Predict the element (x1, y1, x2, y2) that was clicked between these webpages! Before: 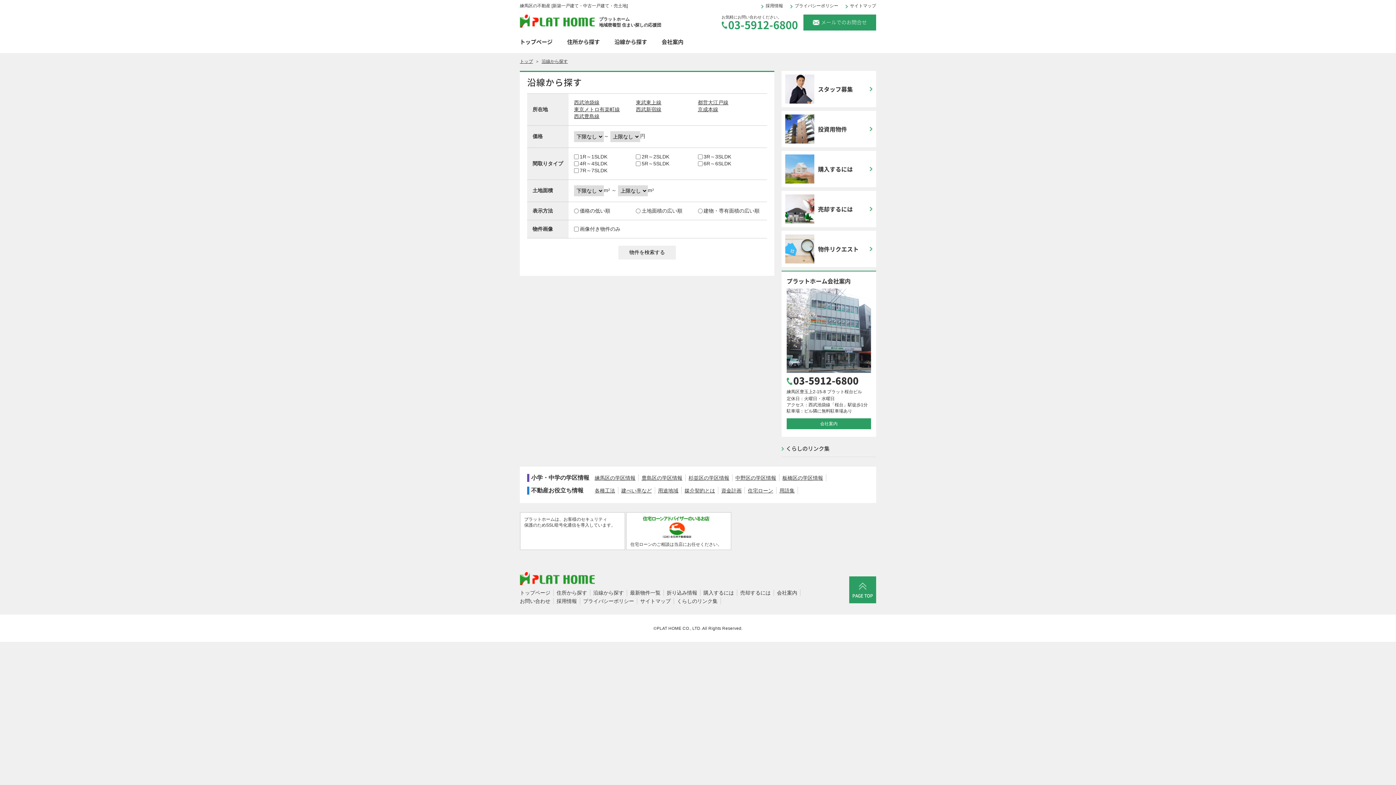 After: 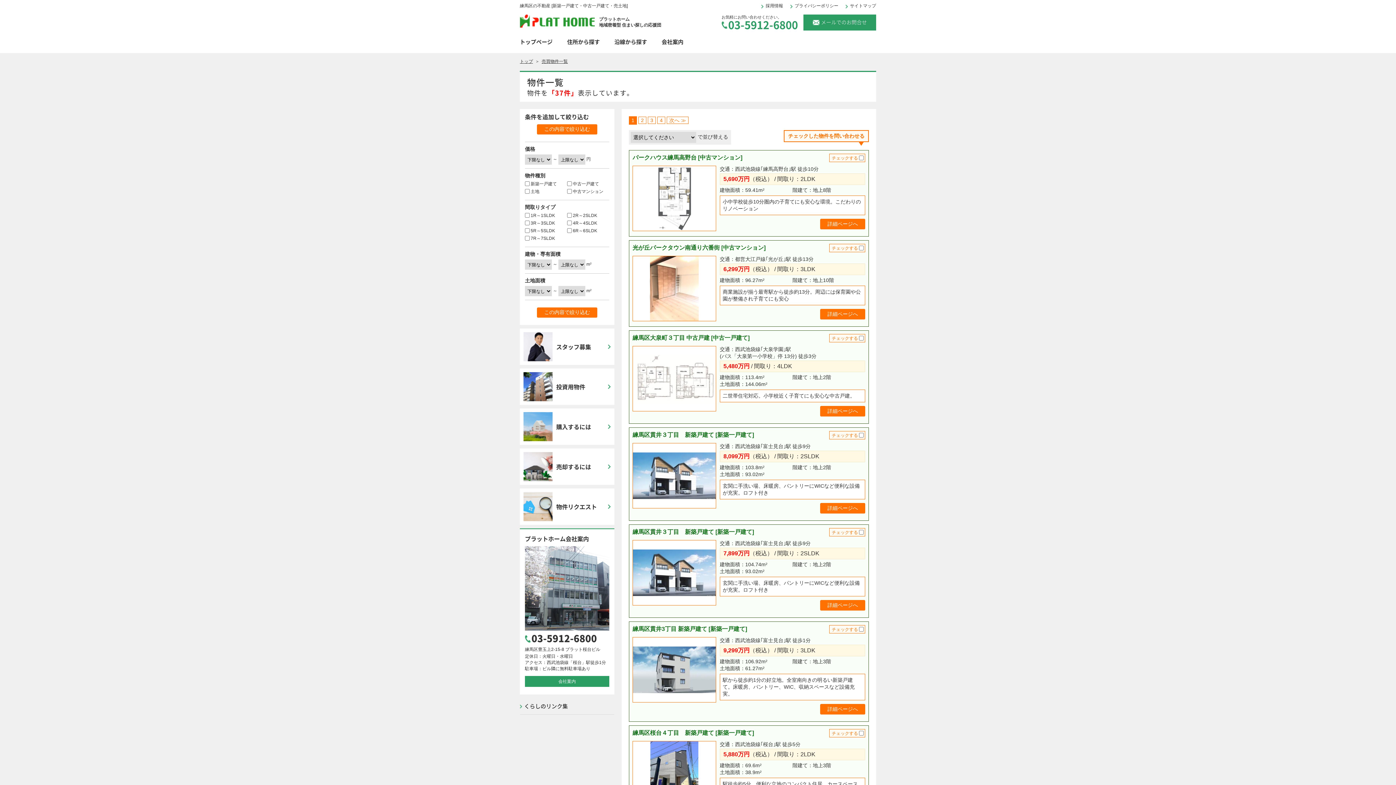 Action: label: 最新物件一覧 bbox: (630, 590, 660, 596)